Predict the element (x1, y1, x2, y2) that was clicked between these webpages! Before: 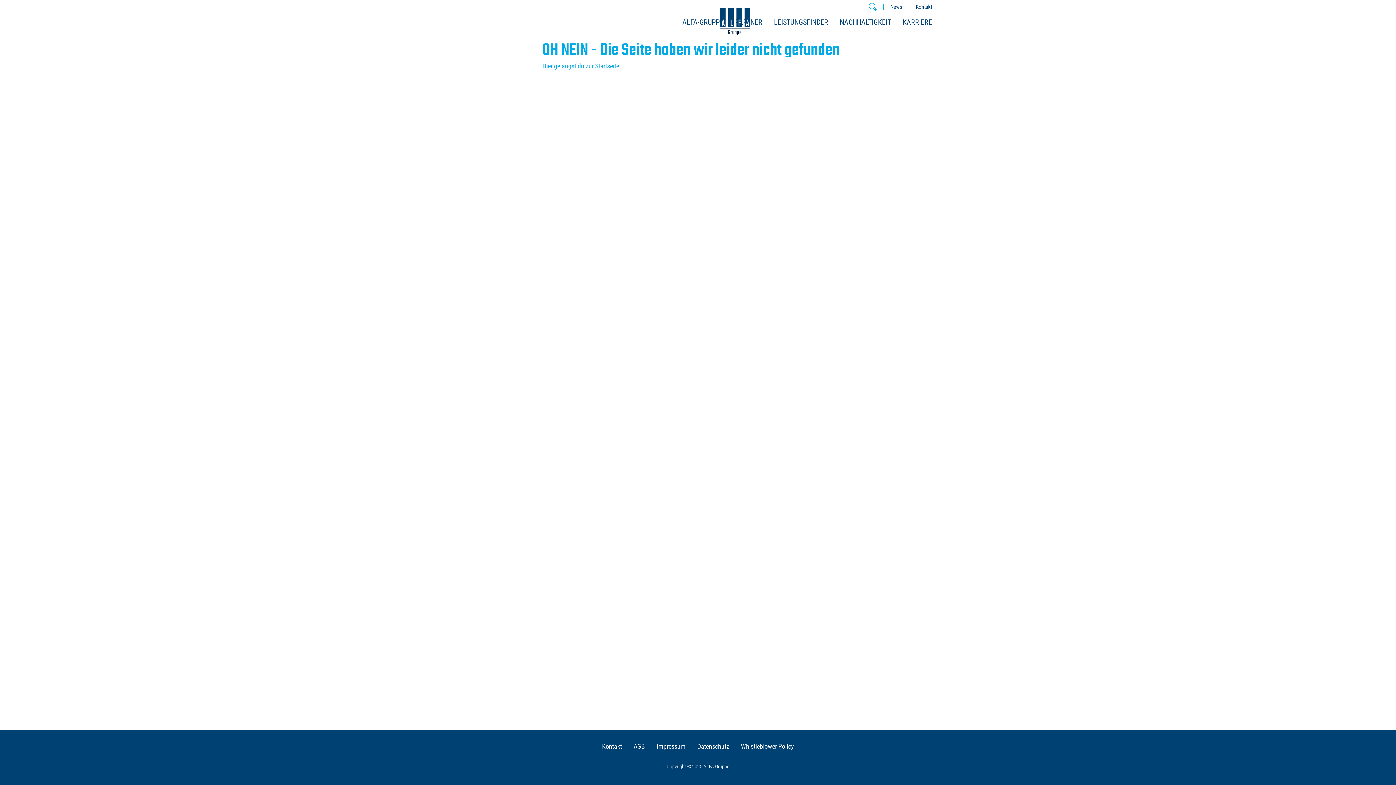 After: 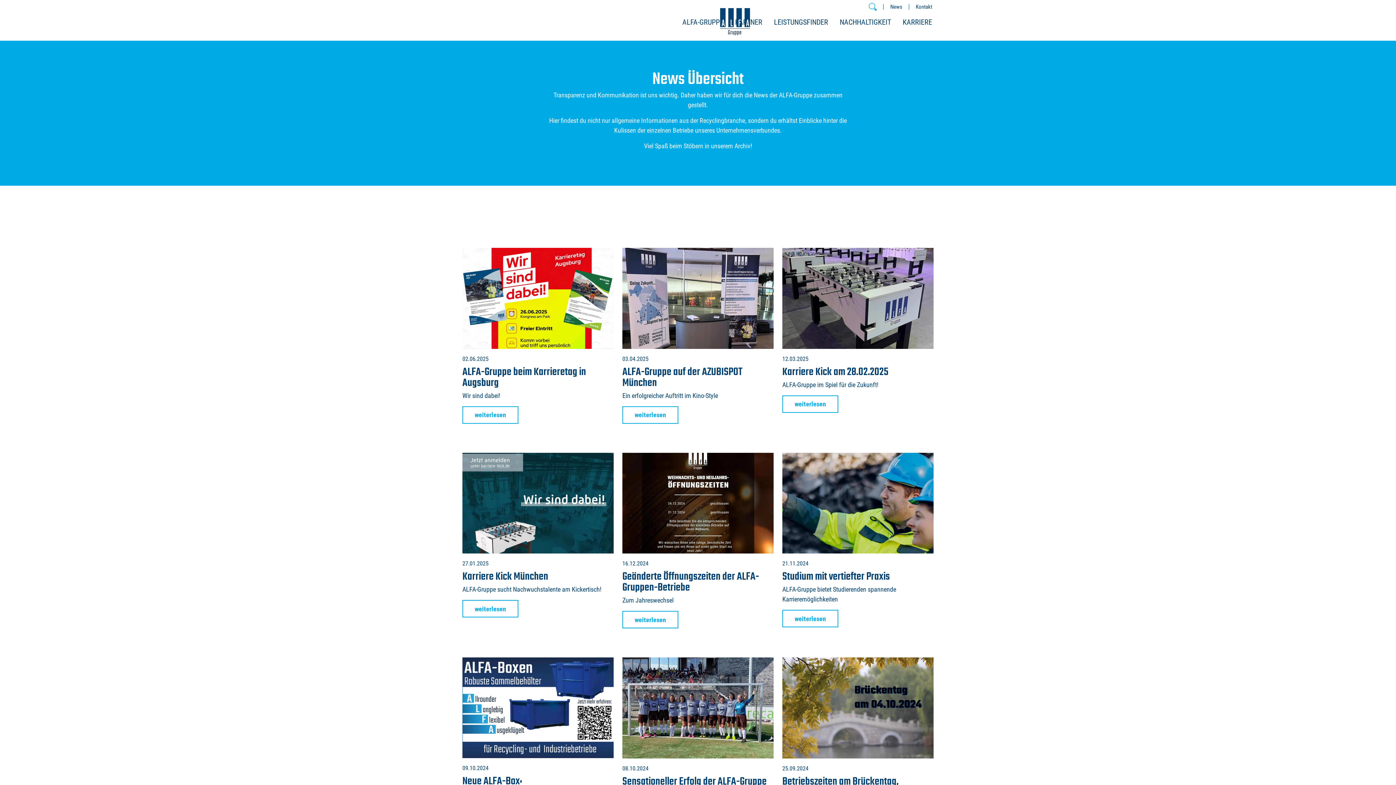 Action: label: News bbox: (884, 0, 908, 13)